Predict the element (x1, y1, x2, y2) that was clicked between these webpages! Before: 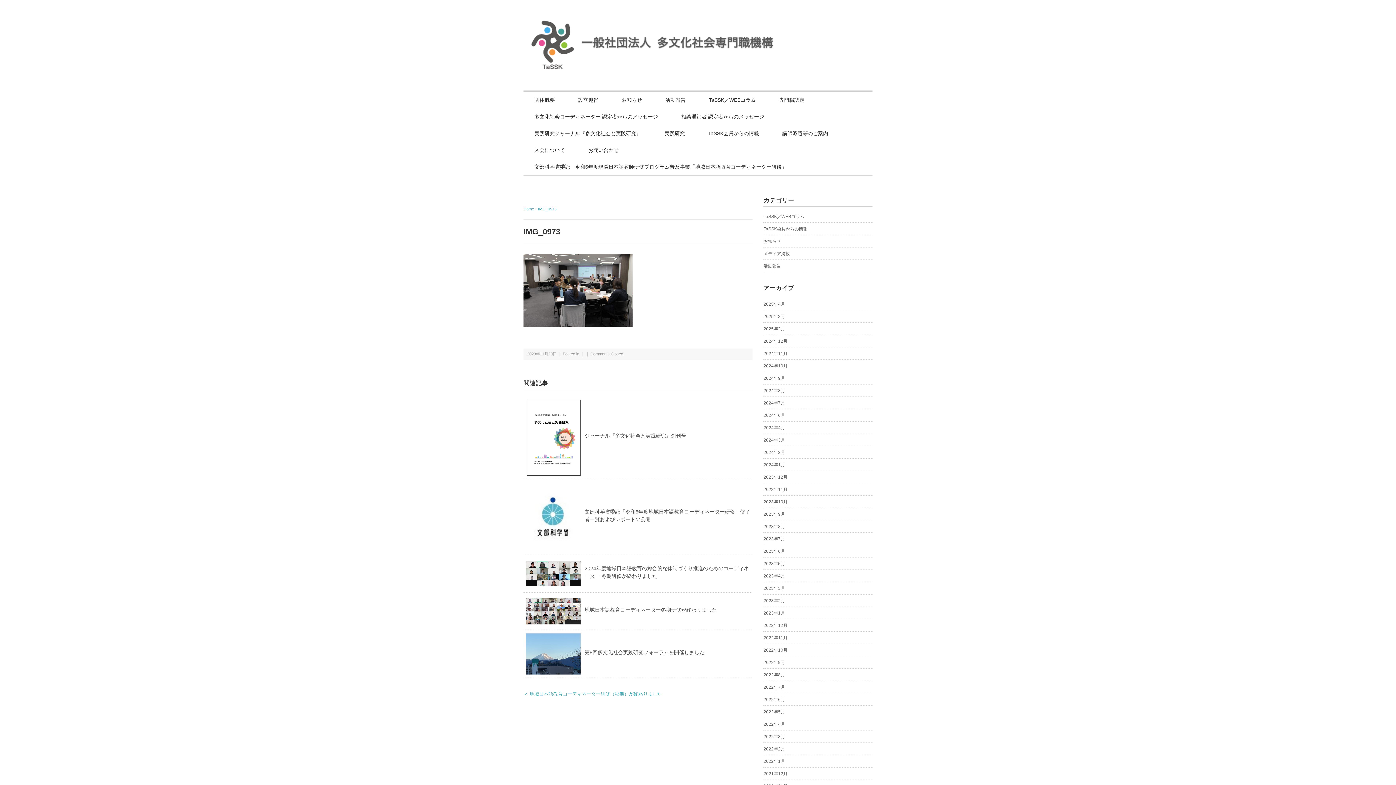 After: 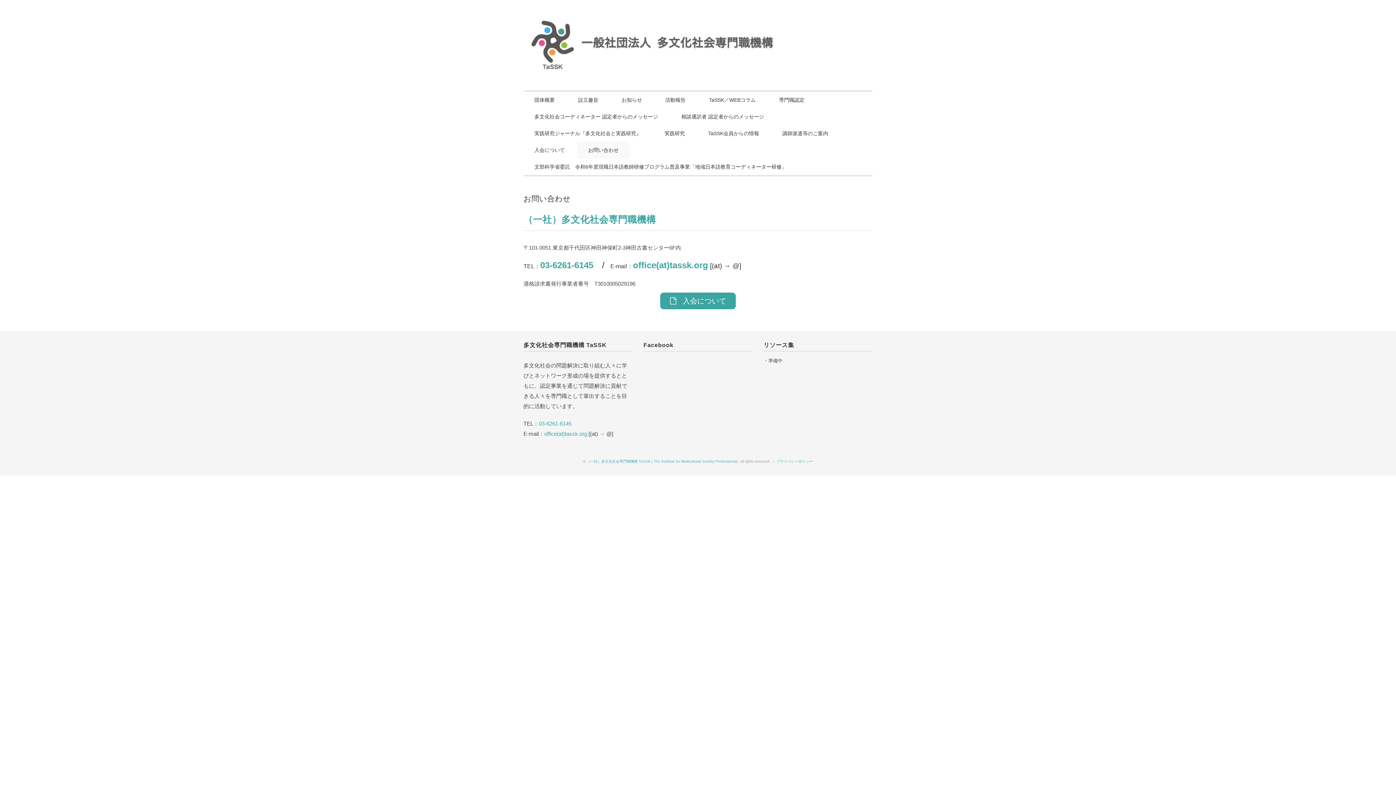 Action: bbox: (577, 141, 629, 158) label: お問い合わせ